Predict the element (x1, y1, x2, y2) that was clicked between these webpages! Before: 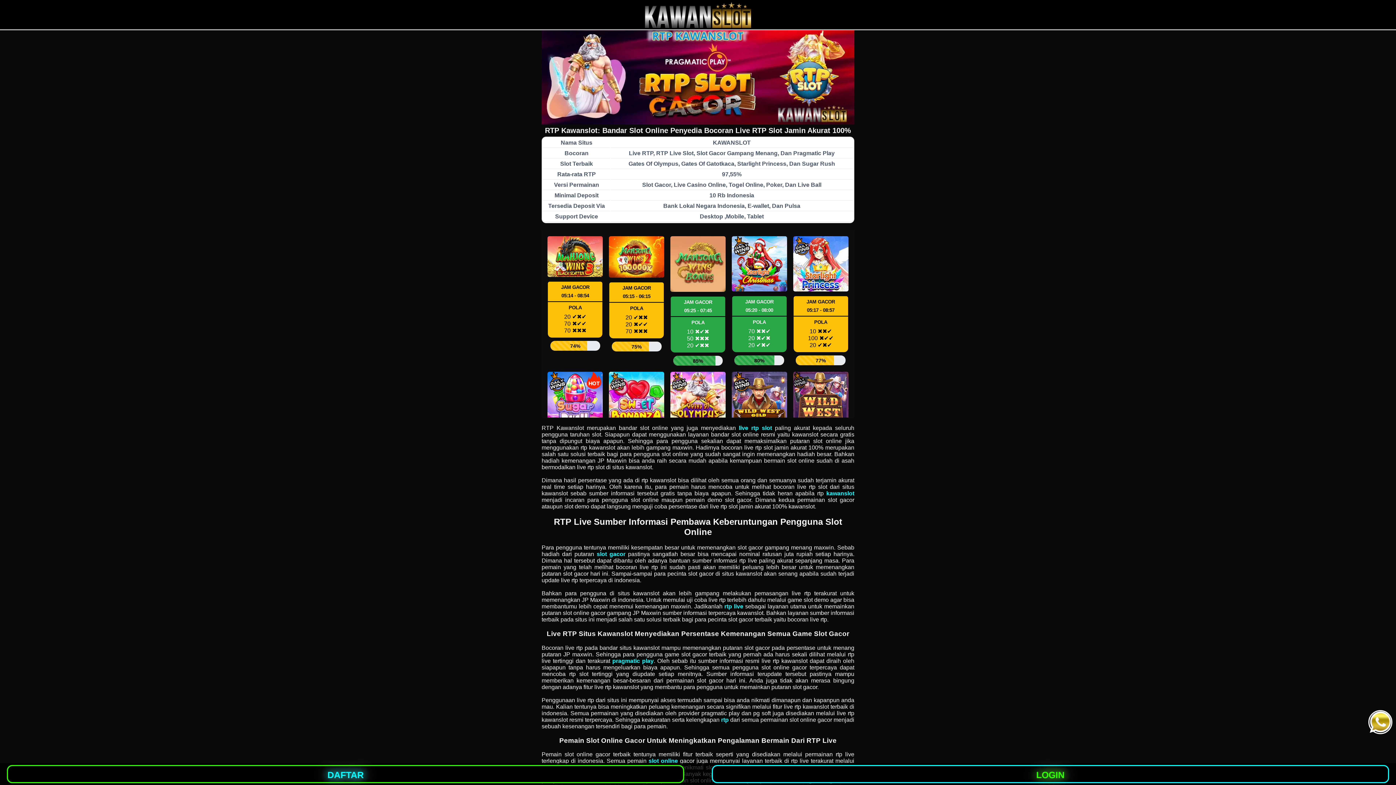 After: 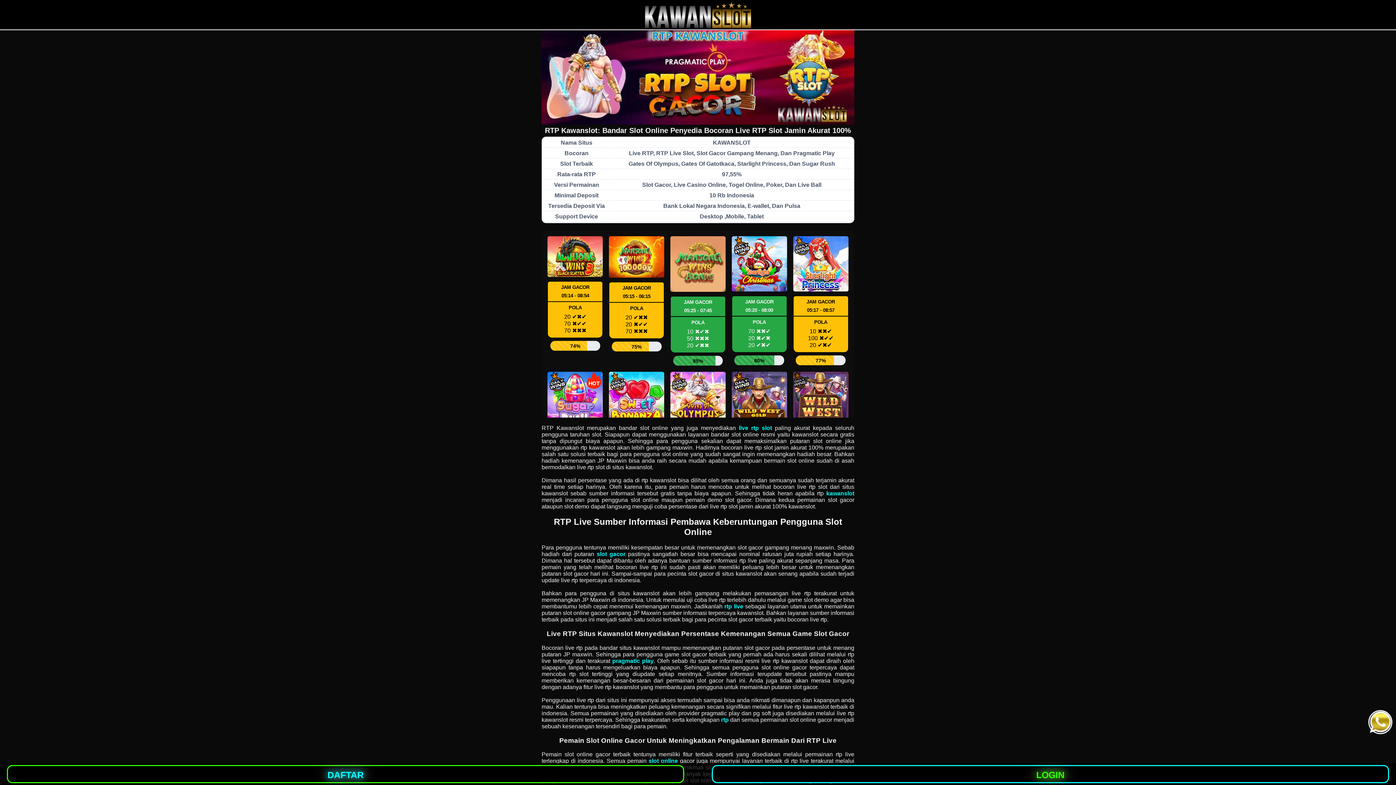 Action: bbox: (1369, 728, 1391, 734)